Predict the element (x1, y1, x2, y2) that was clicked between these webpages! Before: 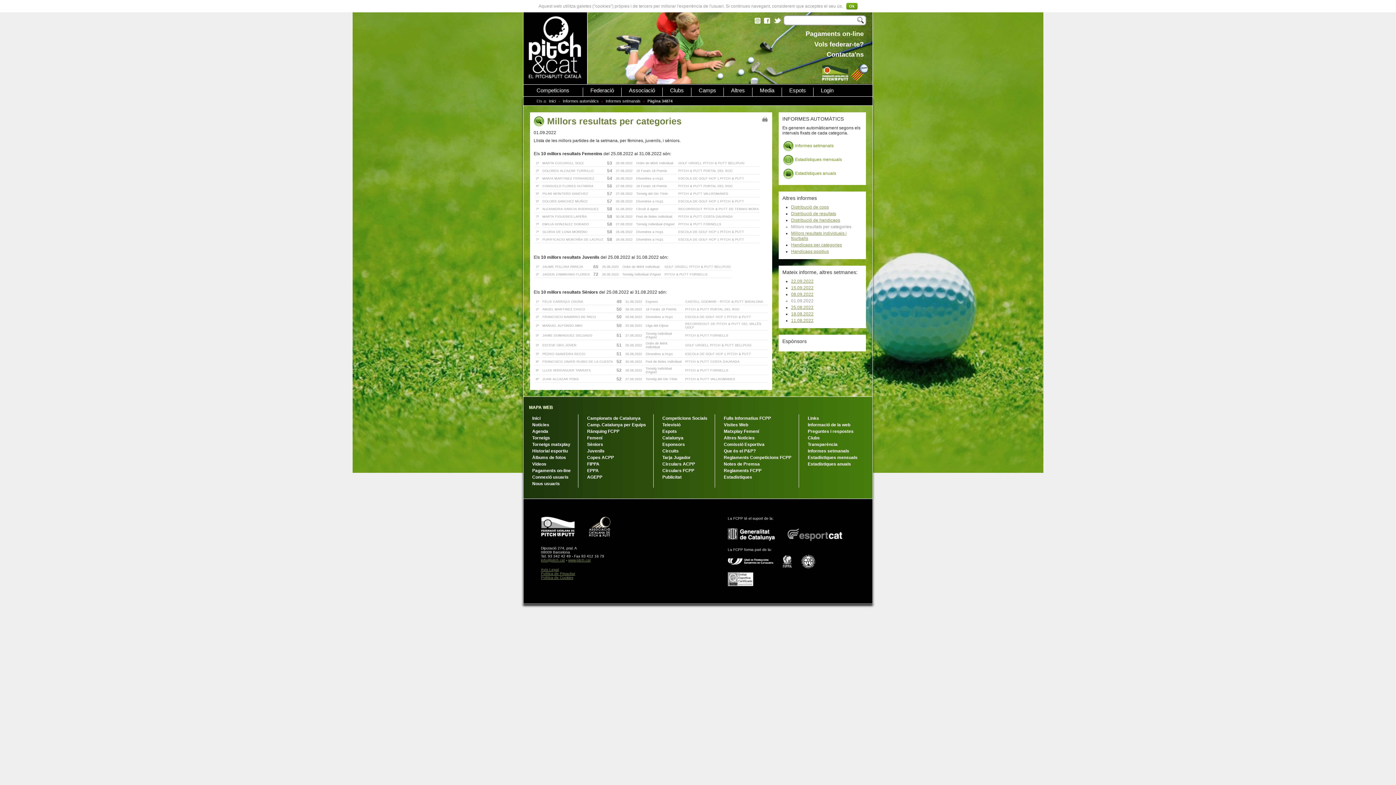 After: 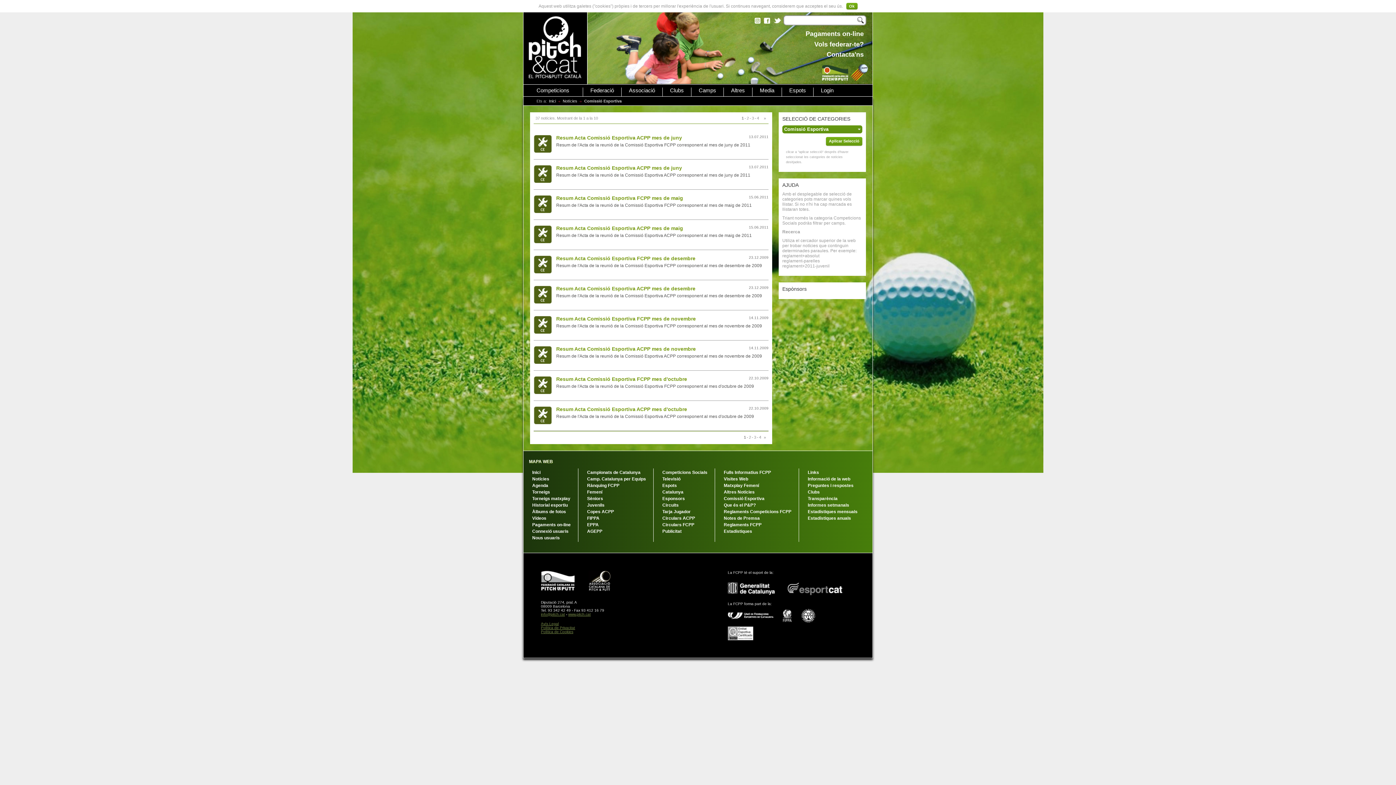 Action: bbox: (724, 442, 791, 447) label: Comissió Esportiva